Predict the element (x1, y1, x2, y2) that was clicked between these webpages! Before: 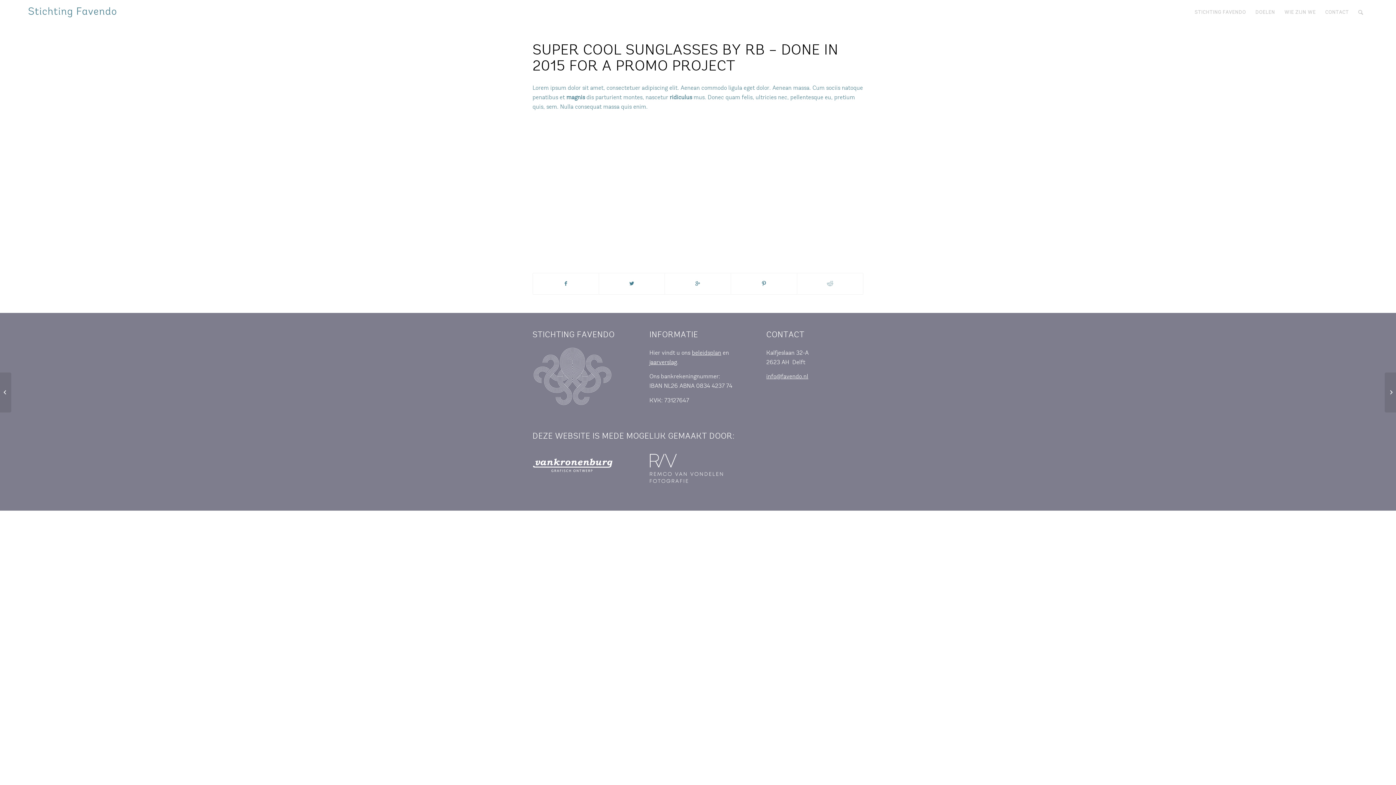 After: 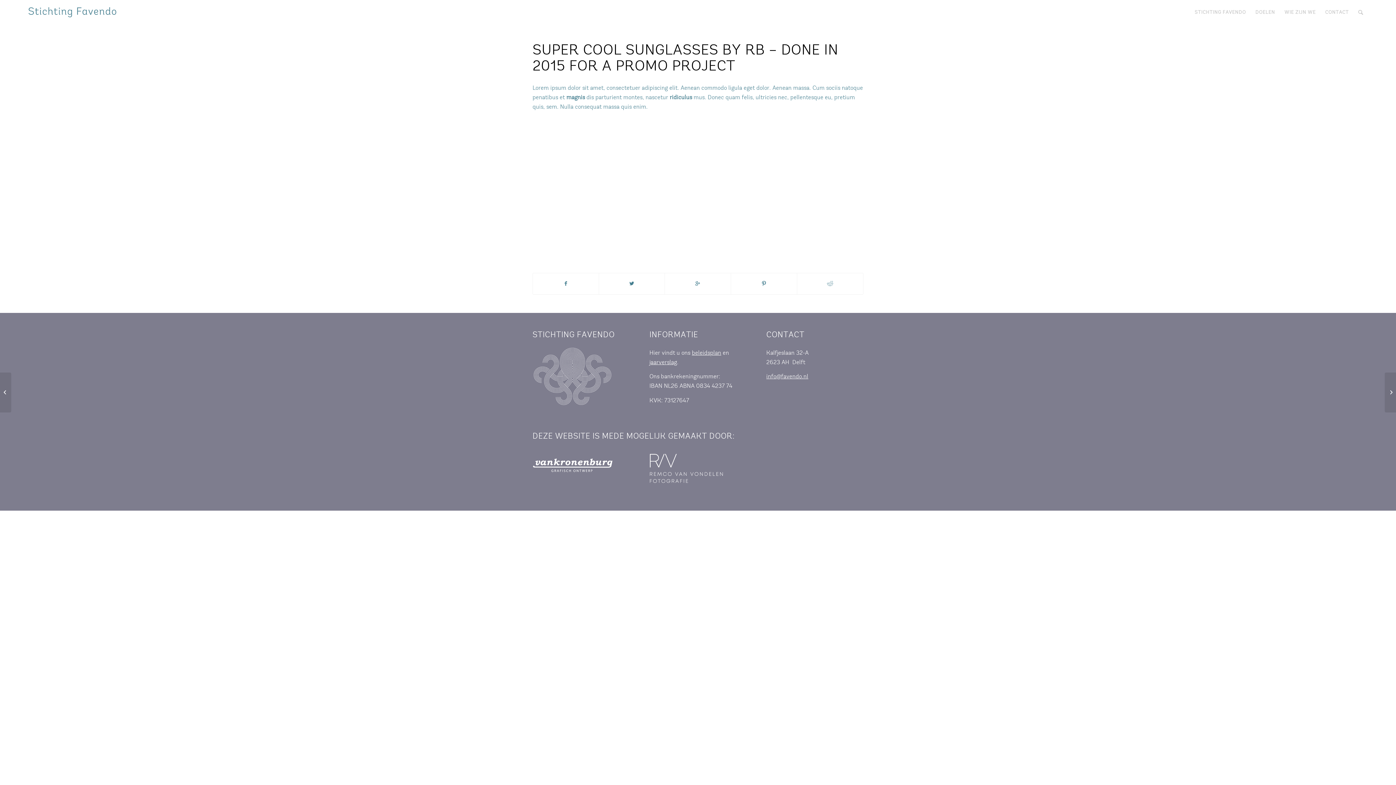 Action: bbox: (766, 374, 808, 380) label: info@favendo.nl